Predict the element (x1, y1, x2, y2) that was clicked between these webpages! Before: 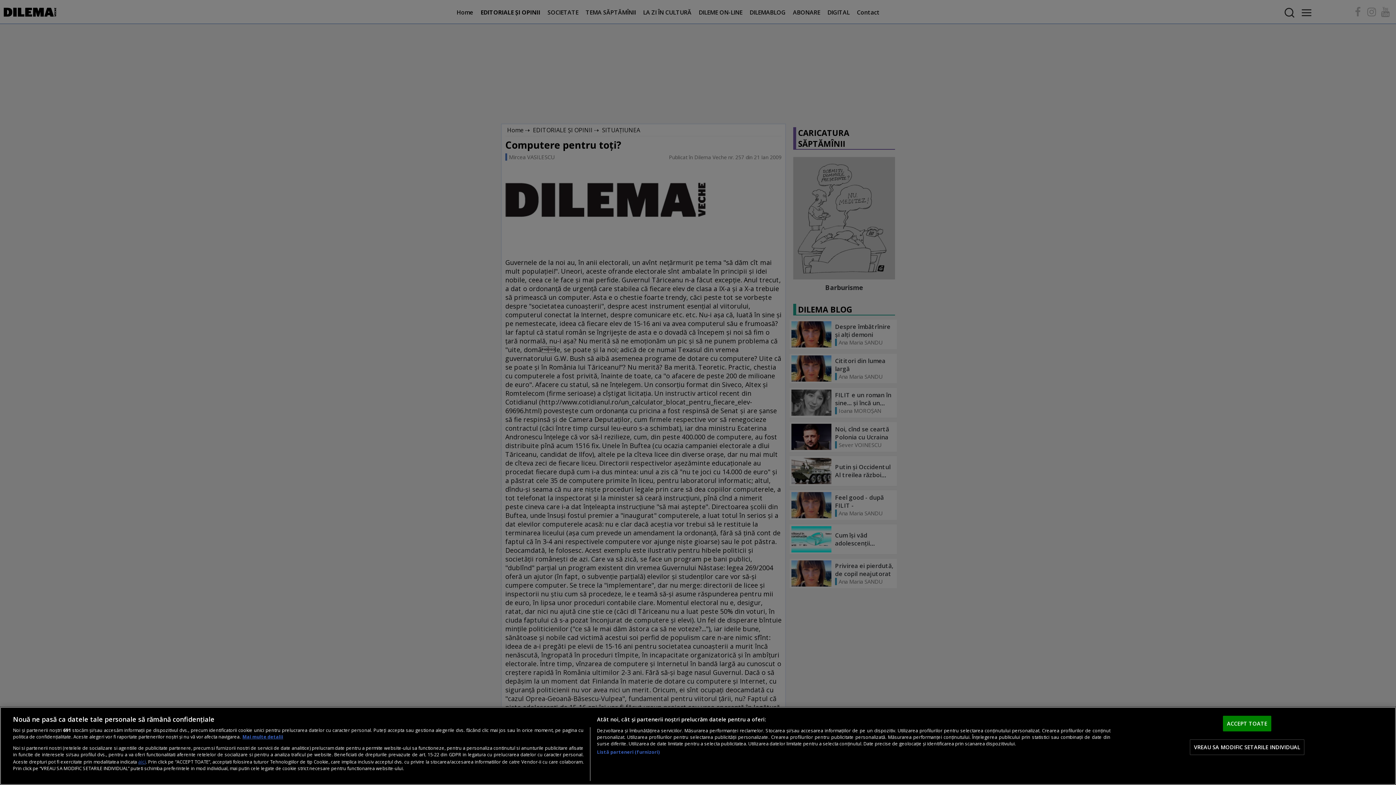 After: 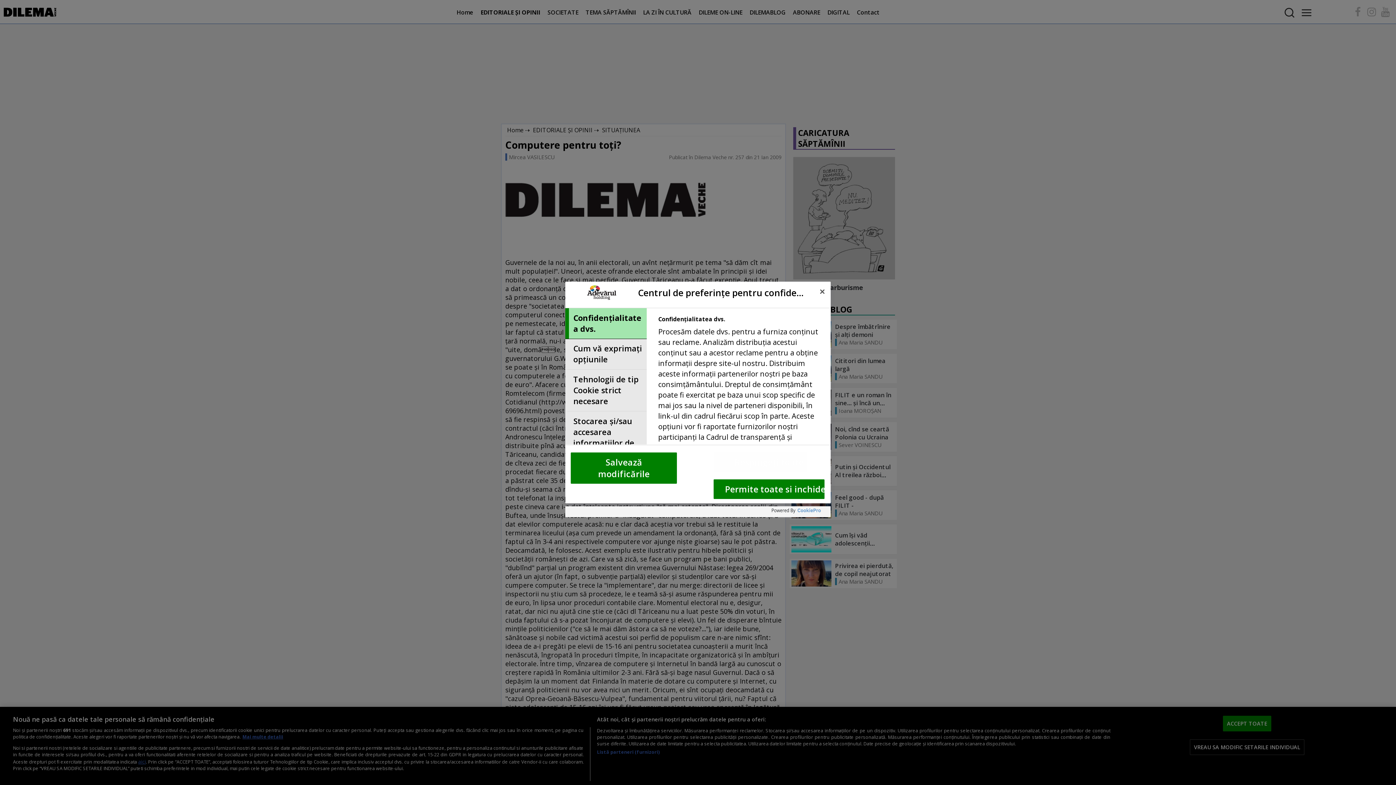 Action: label: VREAU SA MODIFIC SETARILE INDIVIDUAL bbox: (1190, 739, 1304, 755)